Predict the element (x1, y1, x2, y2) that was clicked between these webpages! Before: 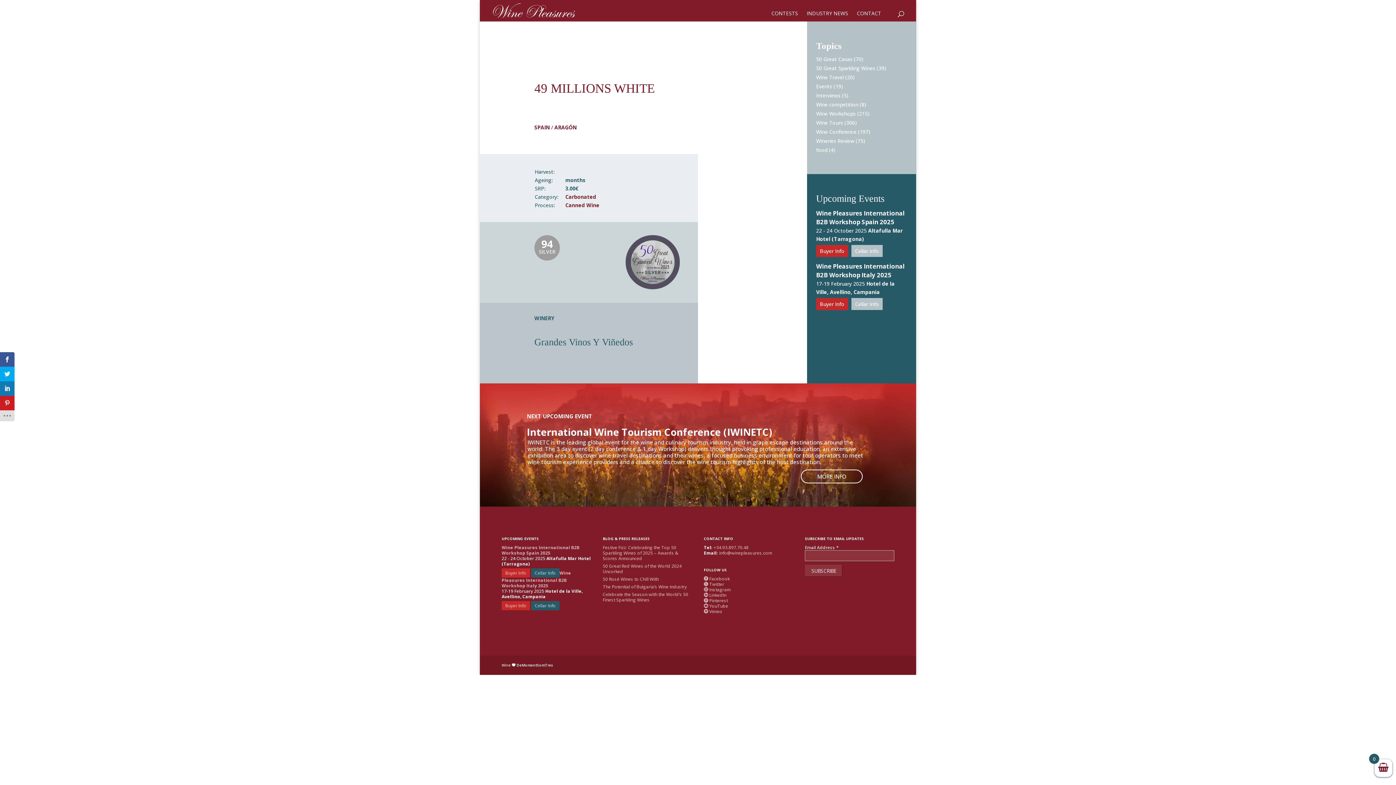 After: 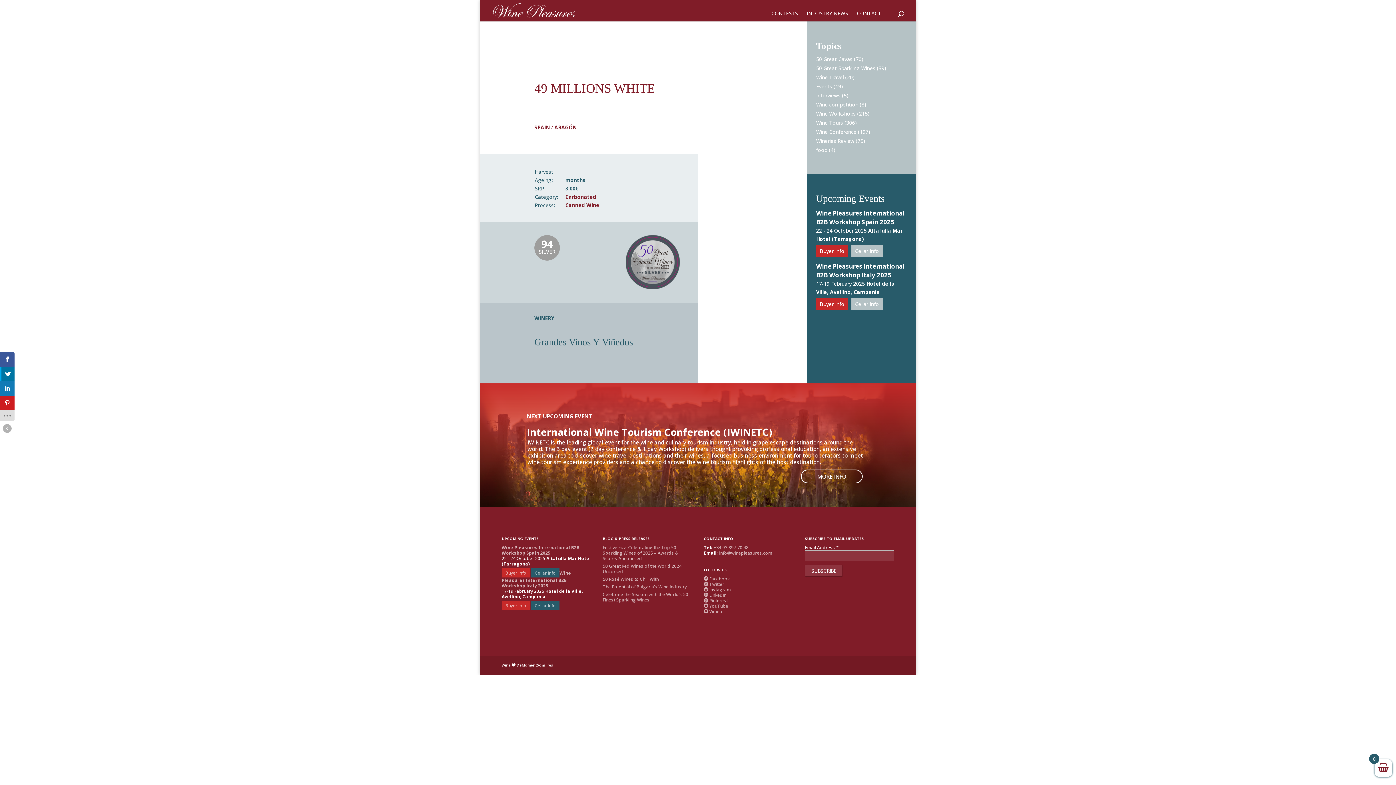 Action: bbox: (0, 366, 14, 381)